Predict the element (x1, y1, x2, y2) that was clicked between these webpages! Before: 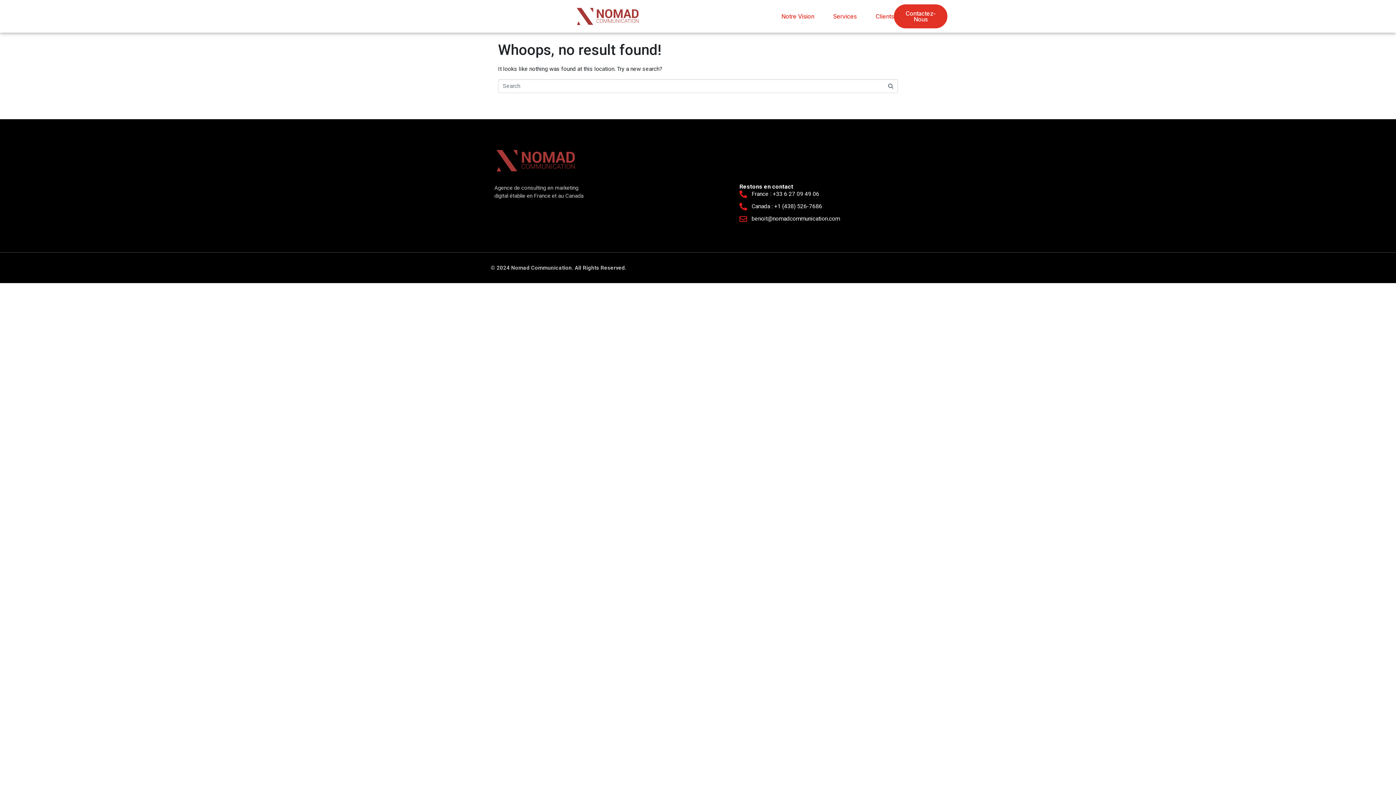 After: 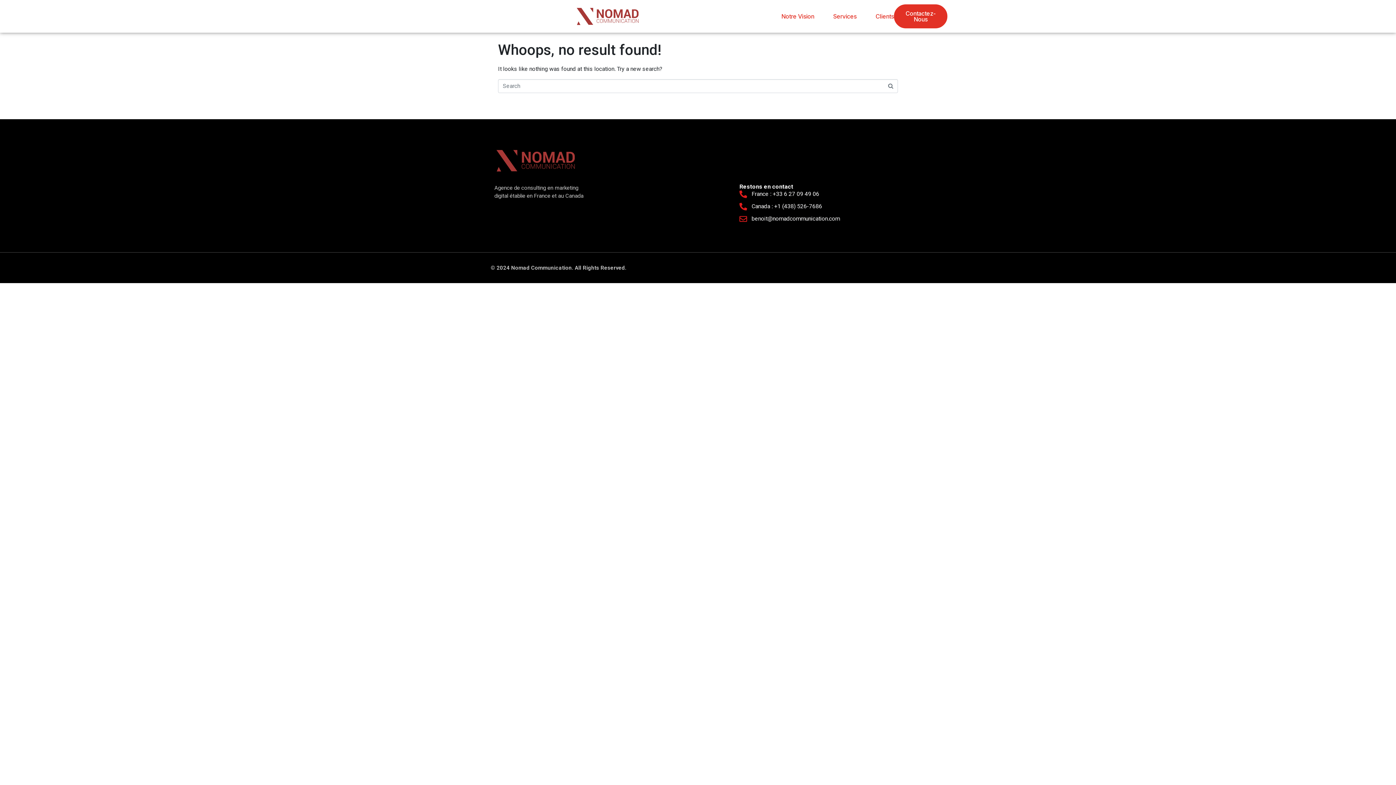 Action: label: France : +33 6 27 09 49 06 bbox: (739, 189, 854, 198)